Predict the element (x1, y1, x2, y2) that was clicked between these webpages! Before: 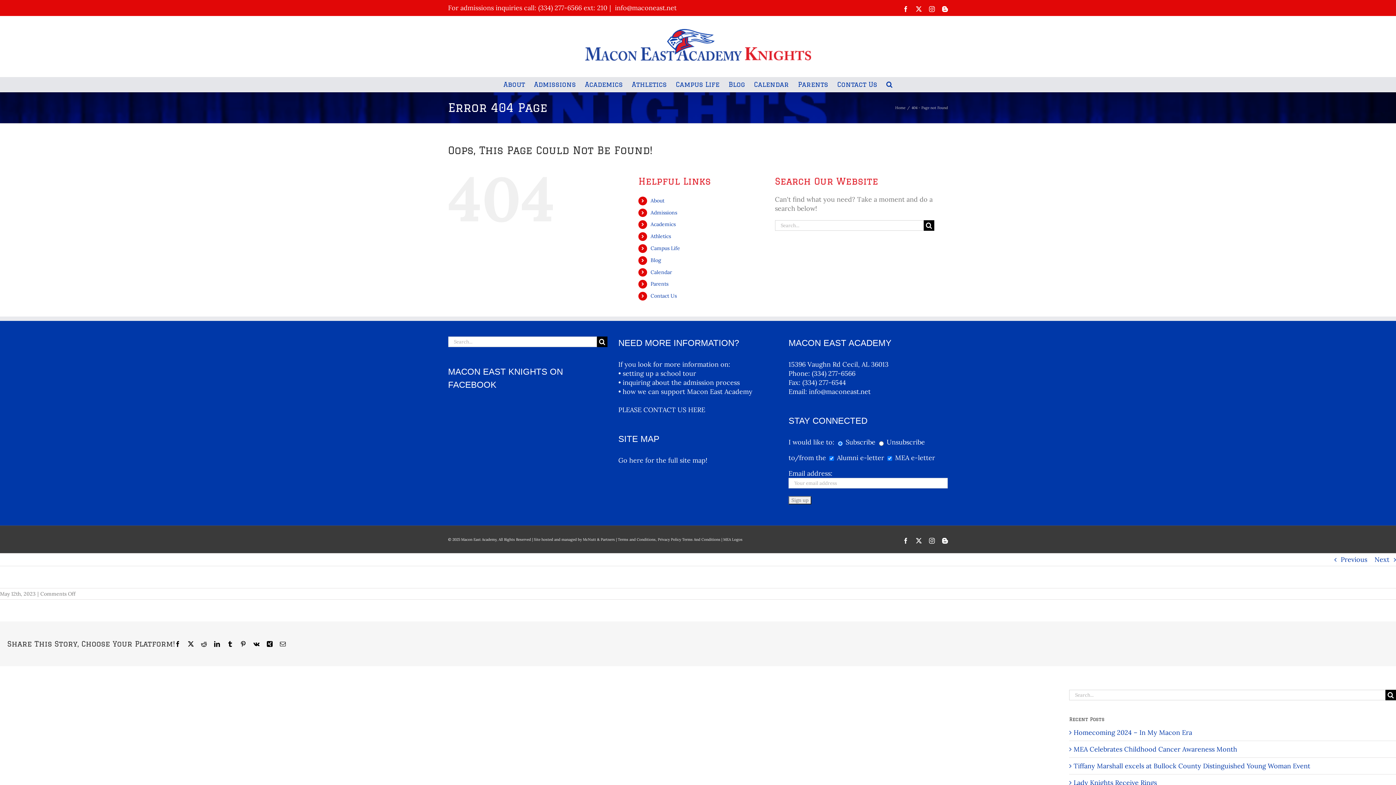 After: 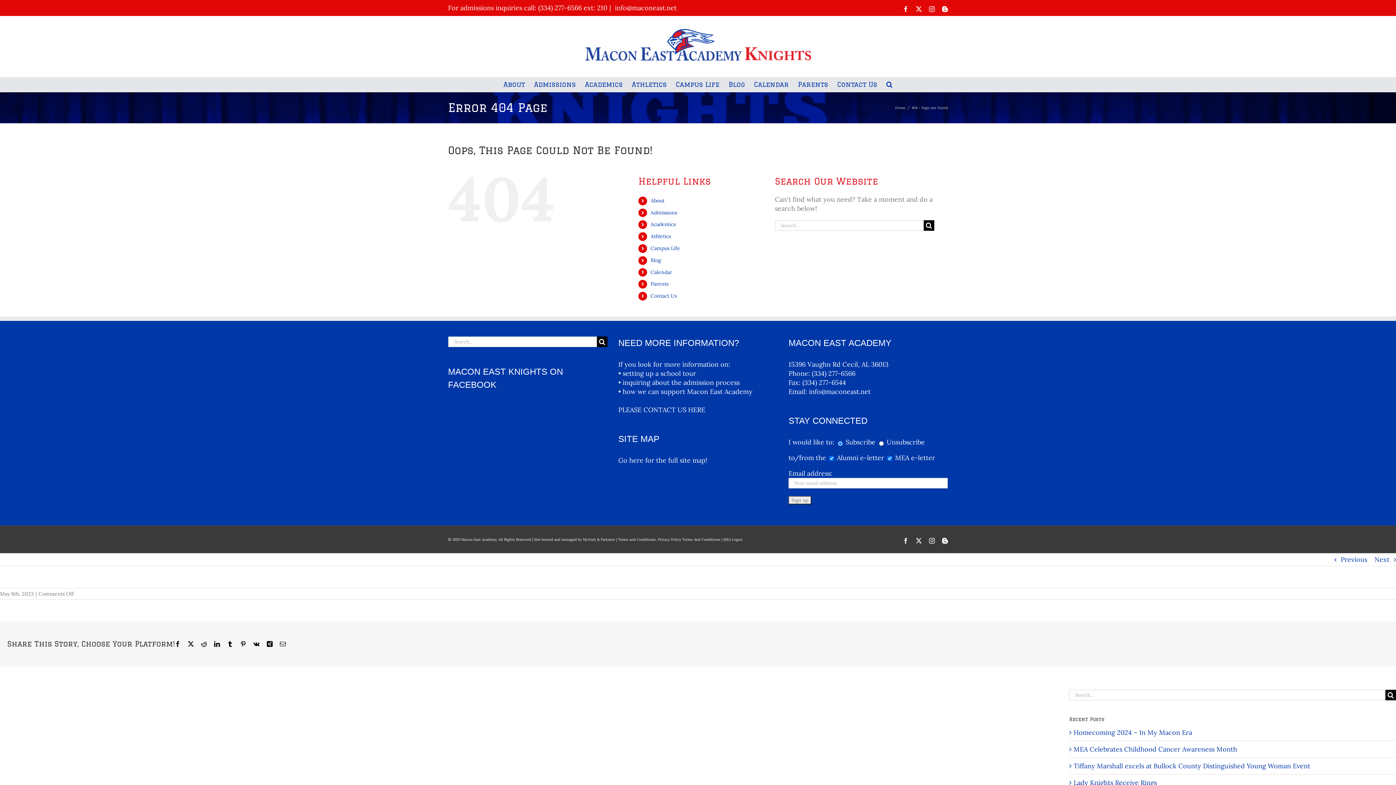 Action: label: Previous bbox: (1341, 553, 1367, 566)